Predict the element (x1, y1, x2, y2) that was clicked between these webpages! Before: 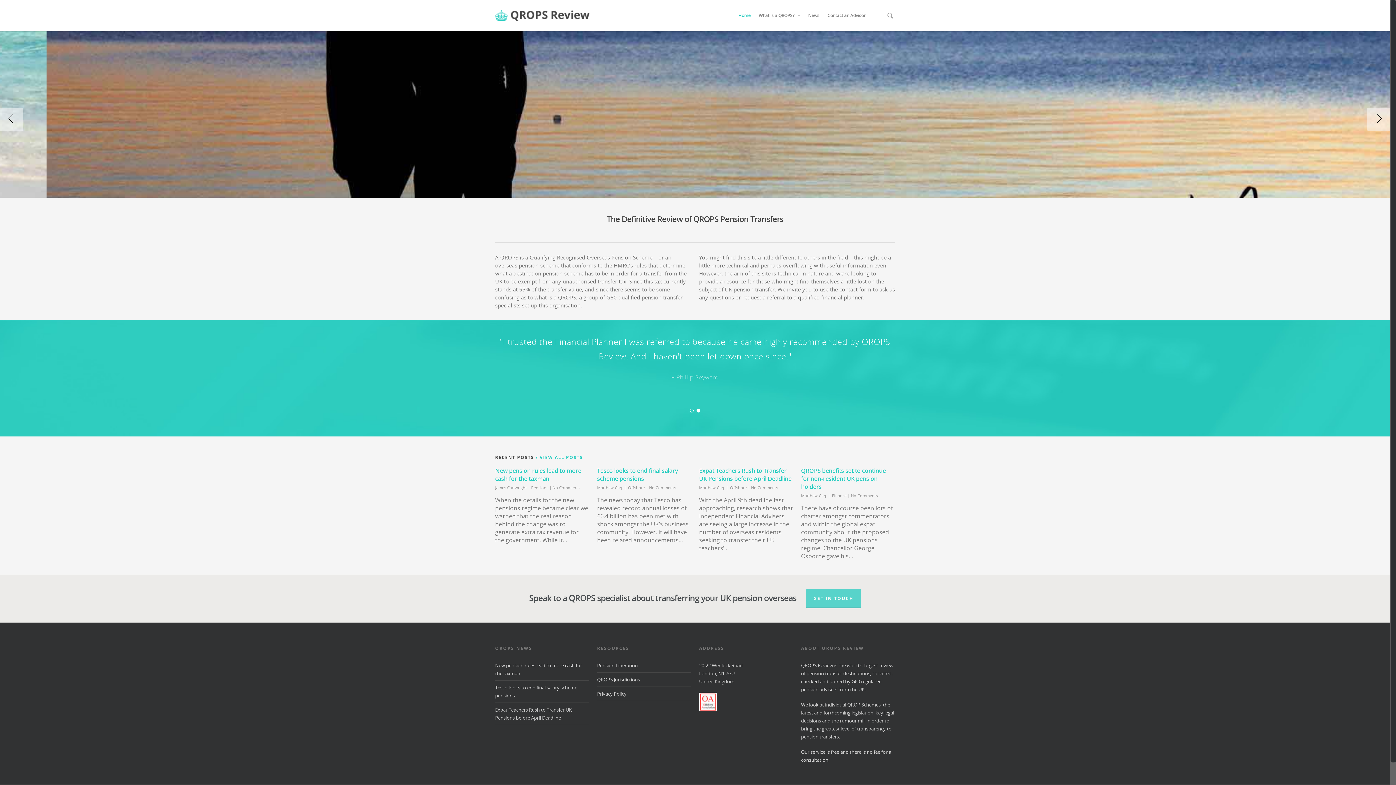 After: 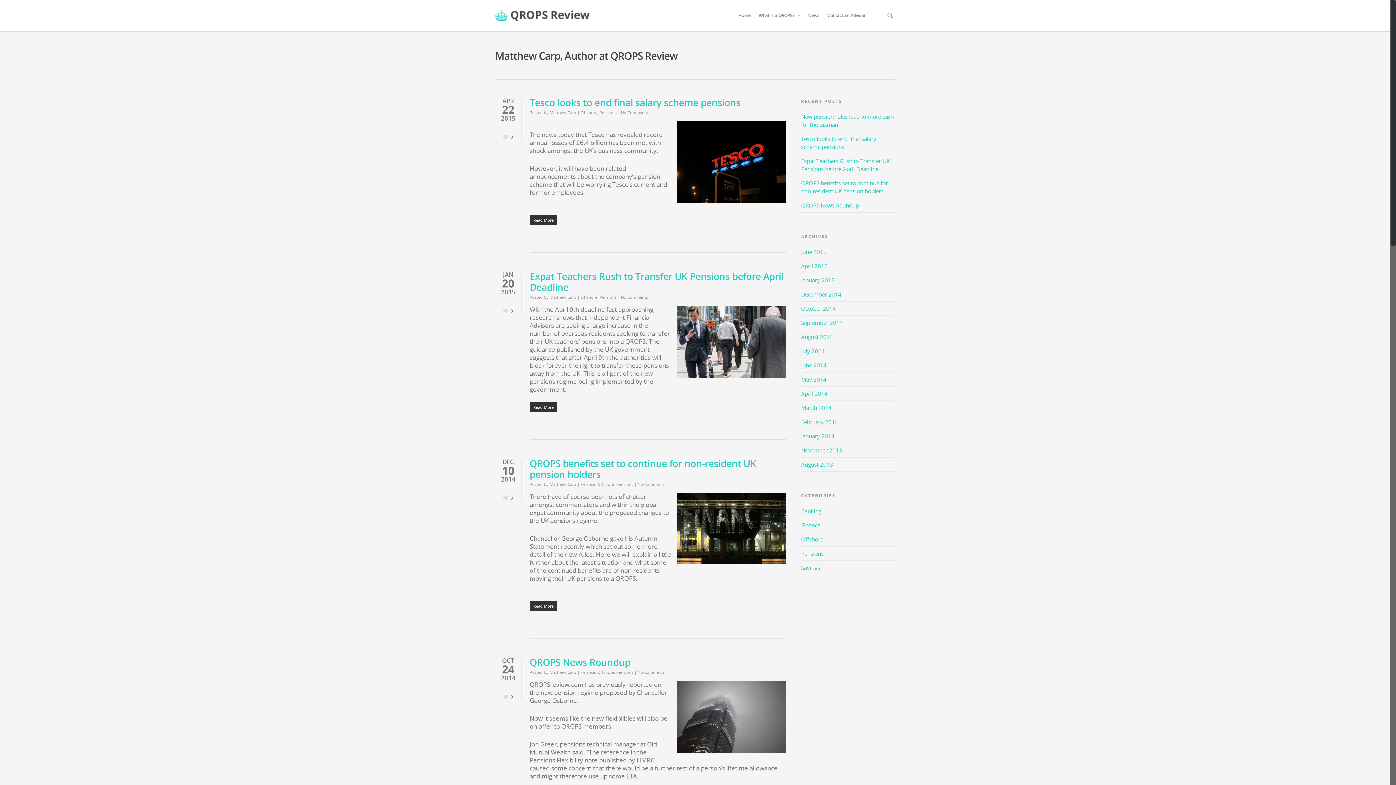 Action: label: Matthew Carp bbox: (597, 485, 623, 490)